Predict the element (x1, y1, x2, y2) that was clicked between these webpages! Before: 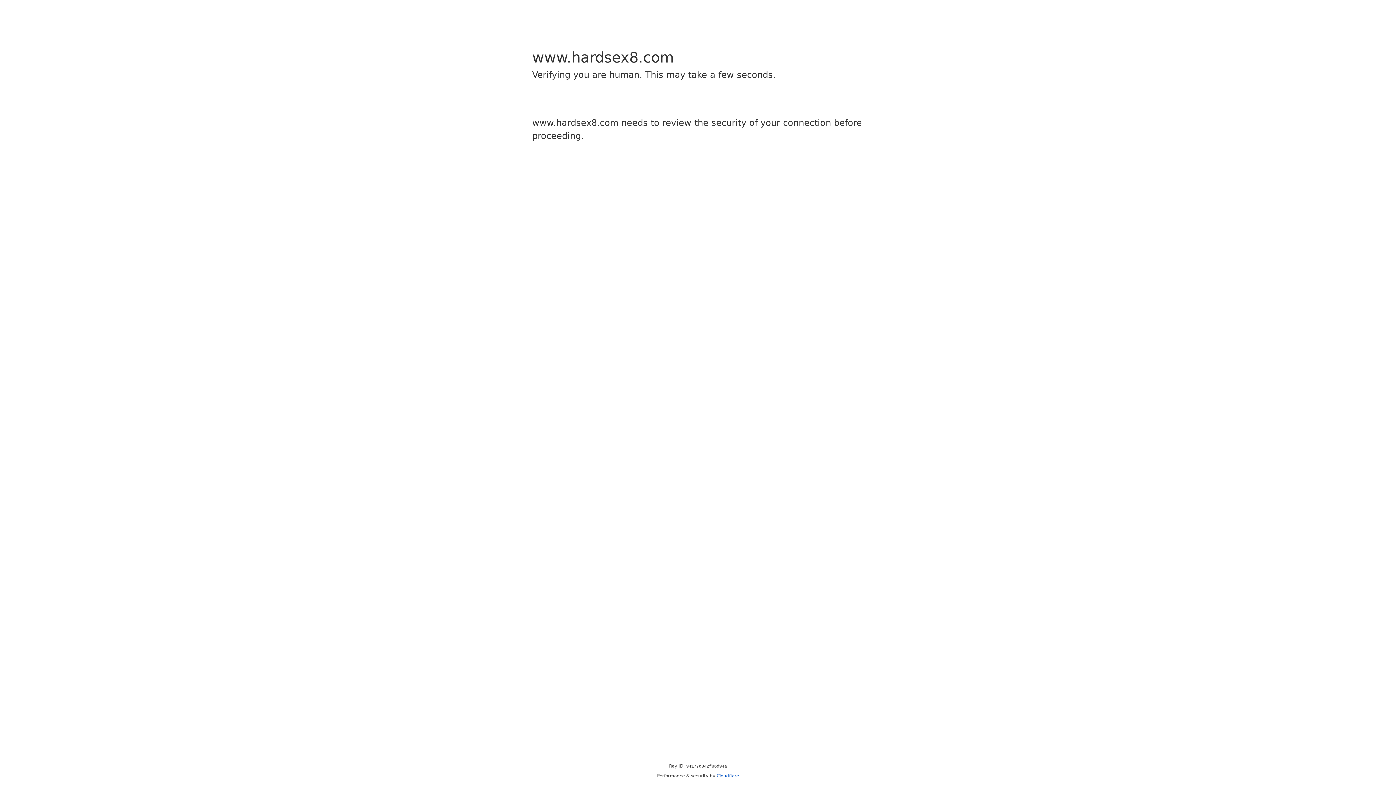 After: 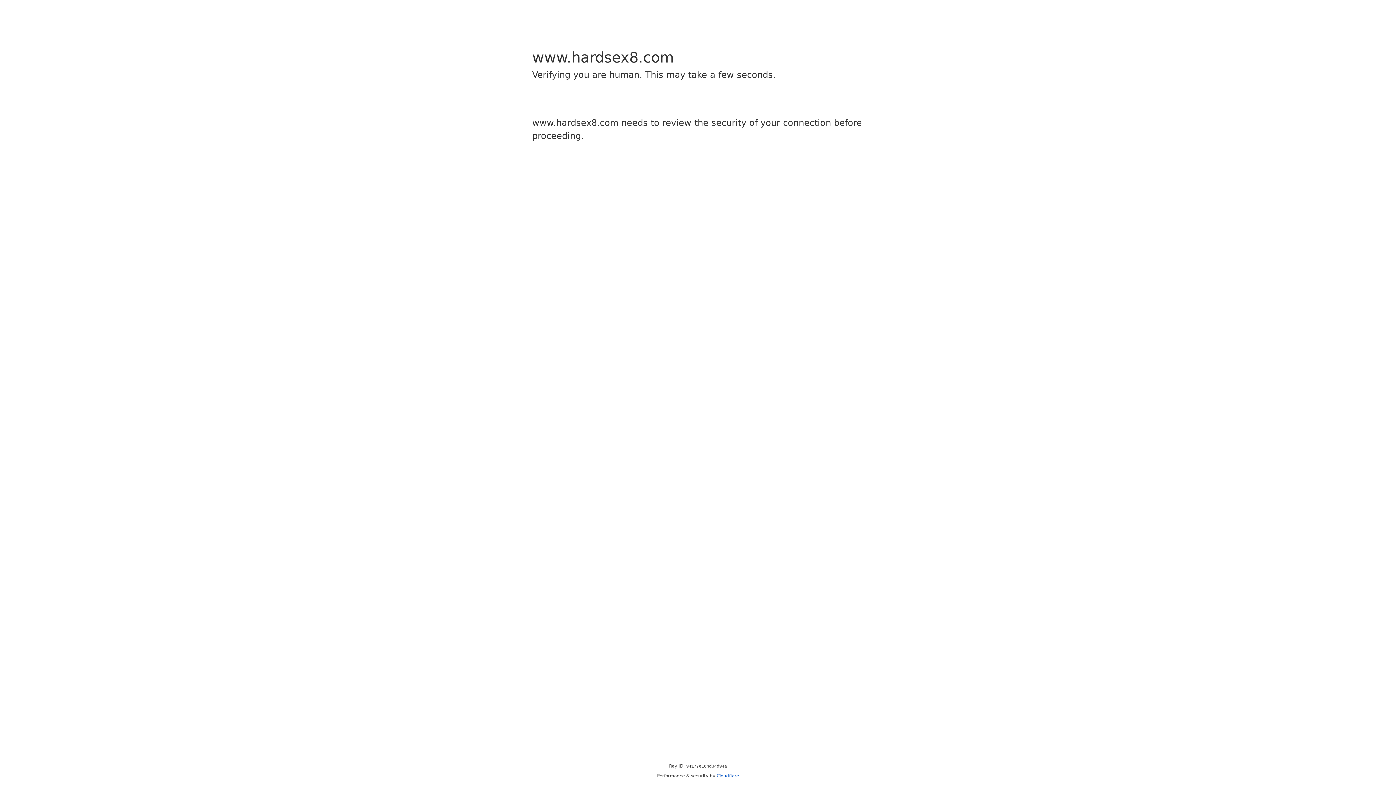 Action: label: Cloudflare bbox: (716, 773, 739, 778)